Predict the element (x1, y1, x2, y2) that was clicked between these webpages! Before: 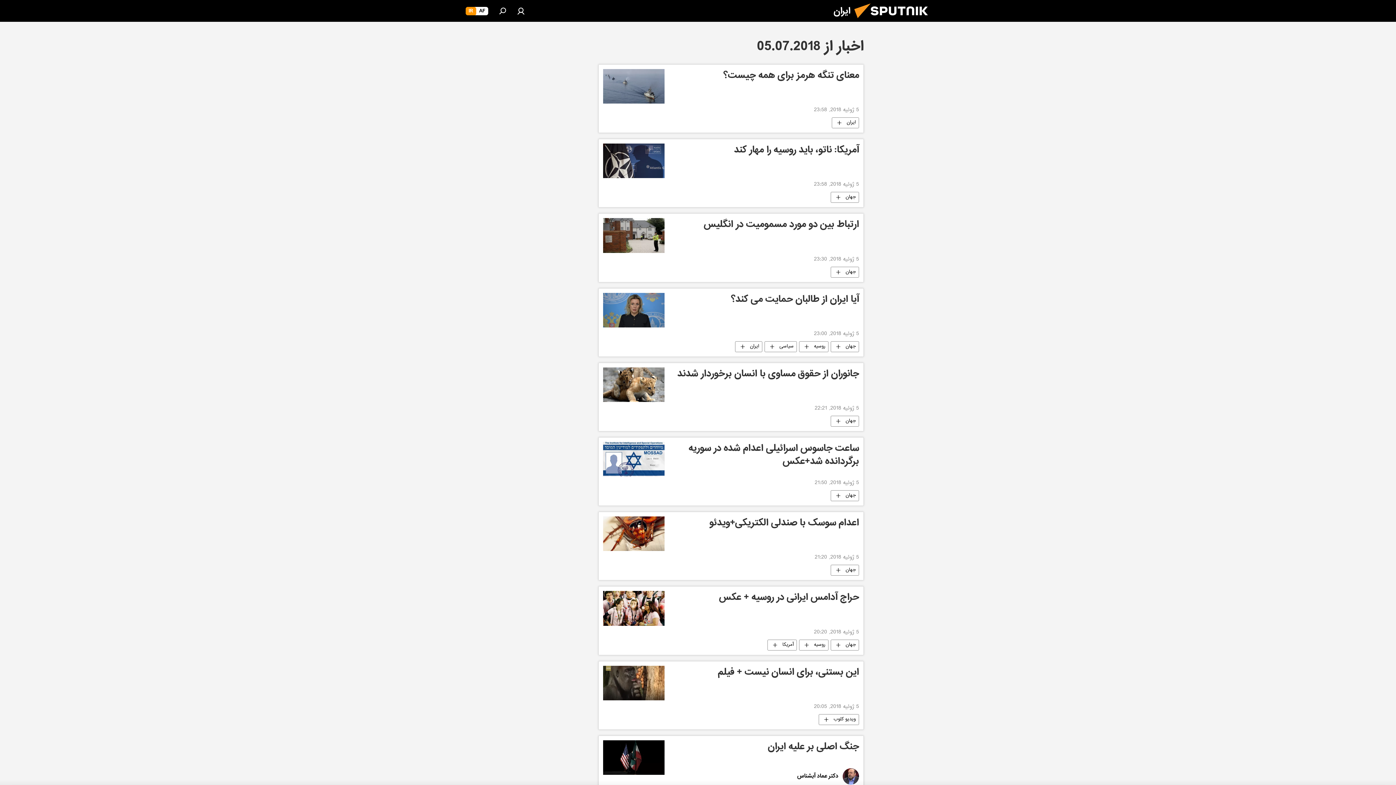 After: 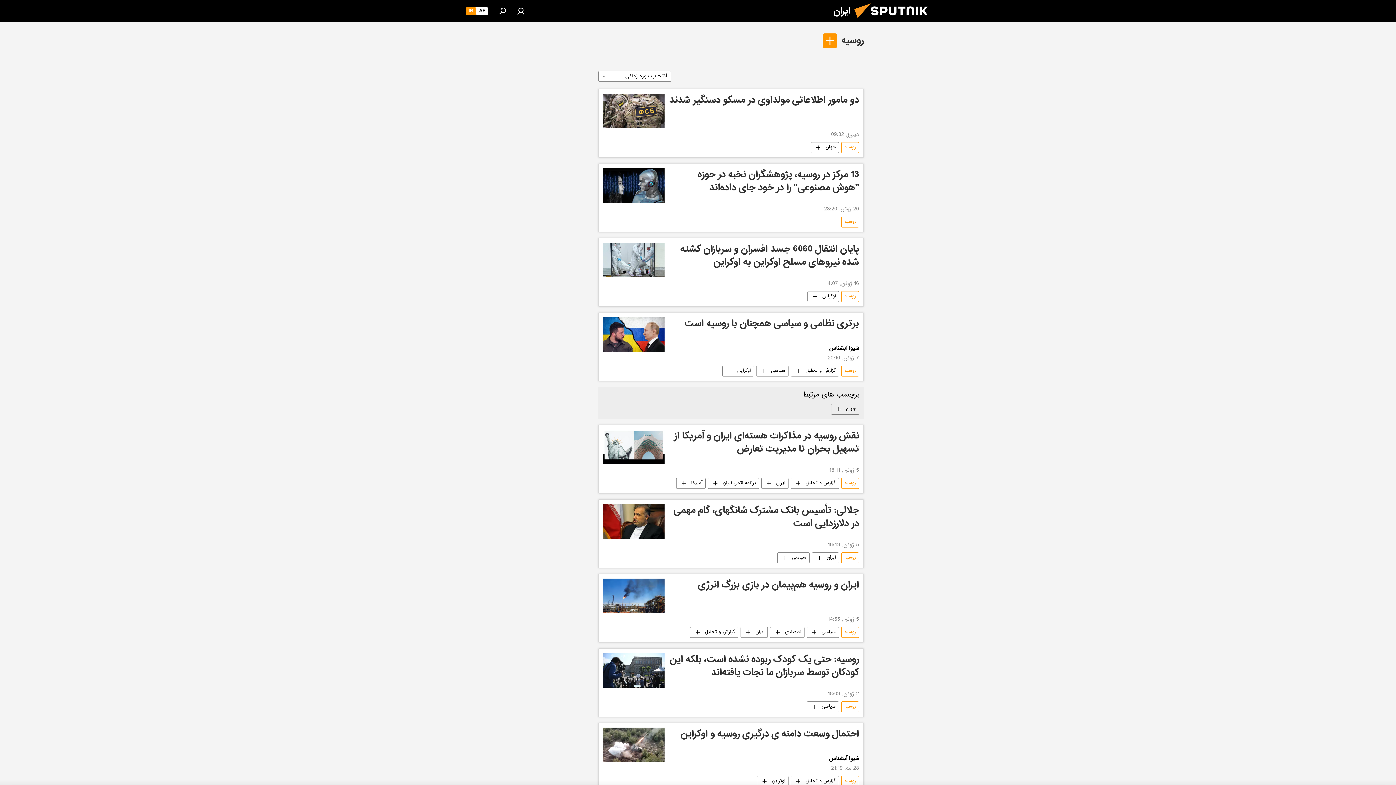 Action: bbox: (799, 639, 828, 650) label: روسیه